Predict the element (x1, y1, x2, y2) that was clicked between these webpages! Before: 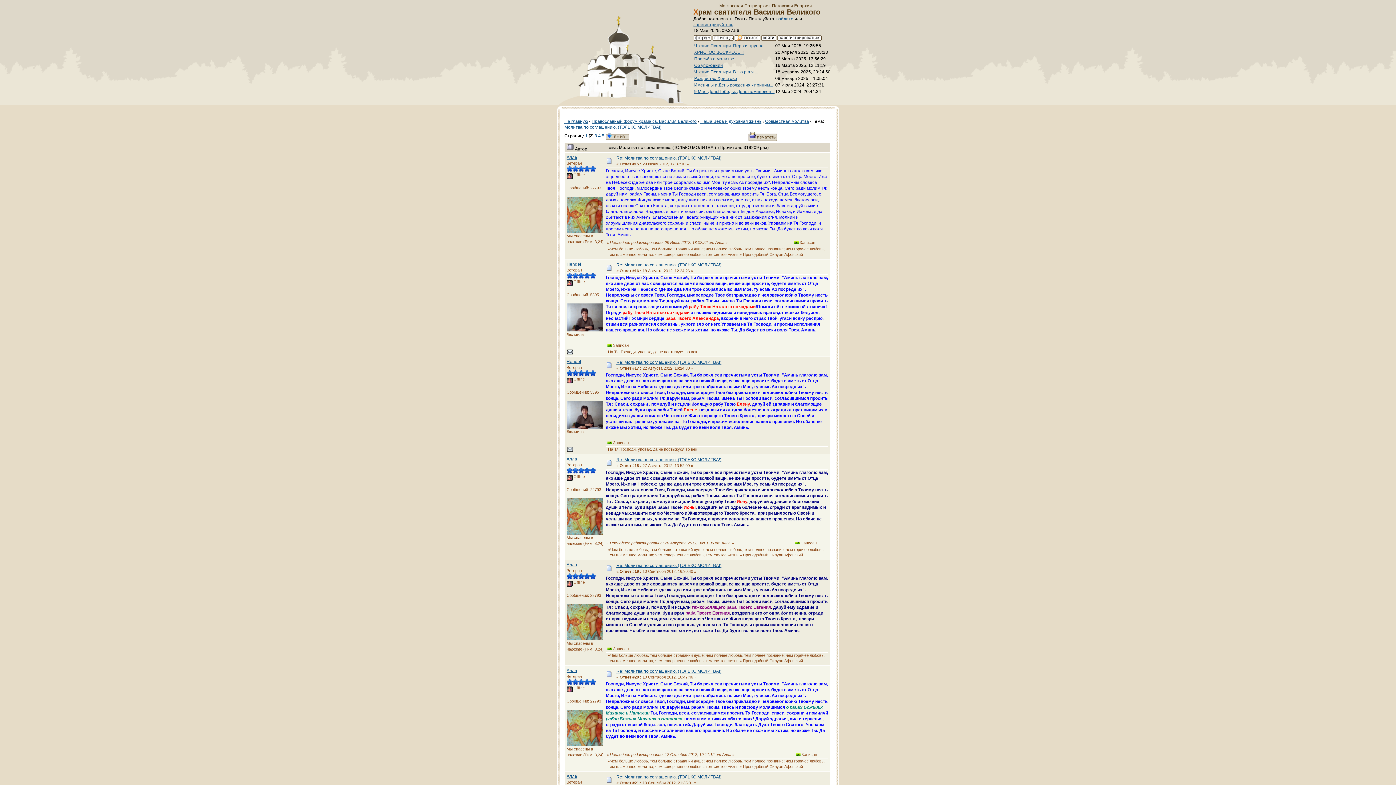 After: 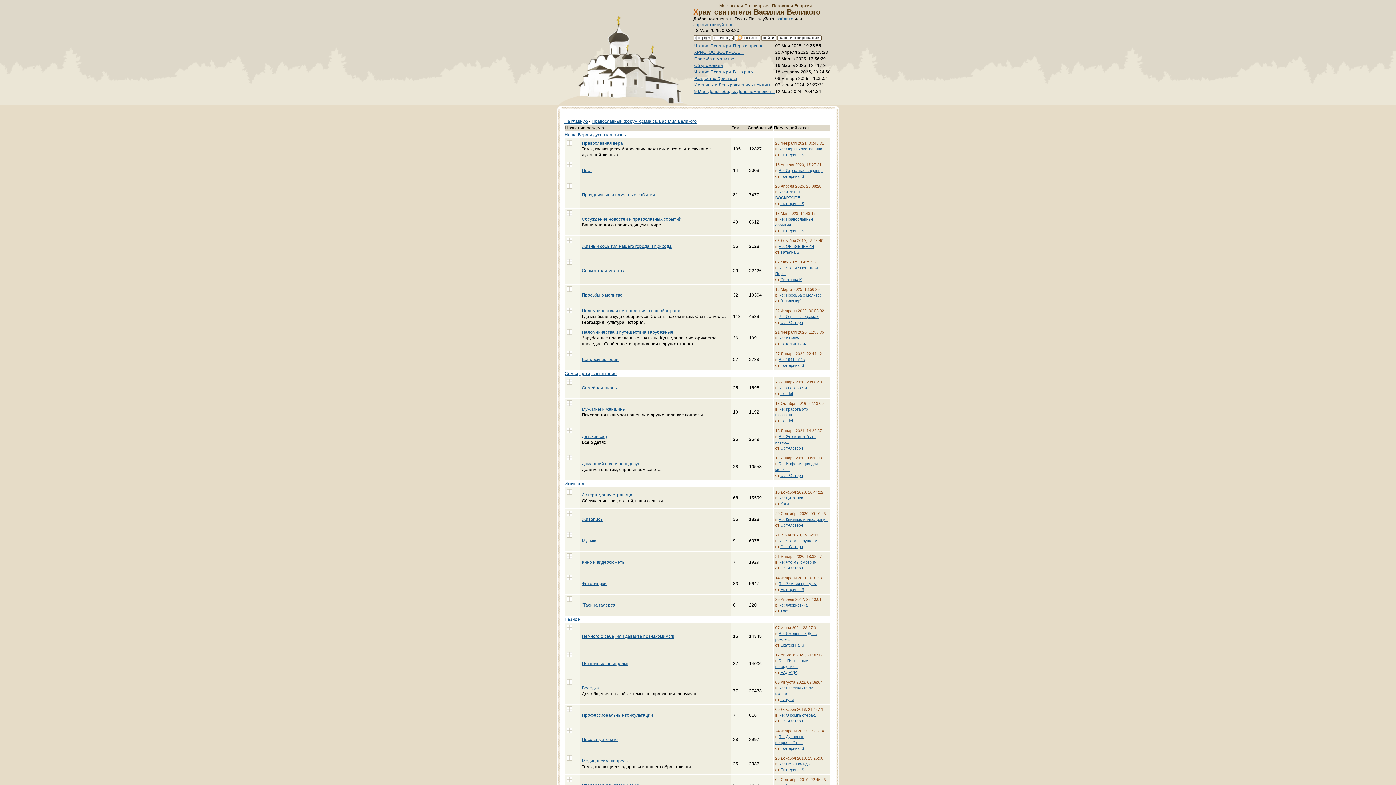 Action: bbox: (693, 37, 711, 41)